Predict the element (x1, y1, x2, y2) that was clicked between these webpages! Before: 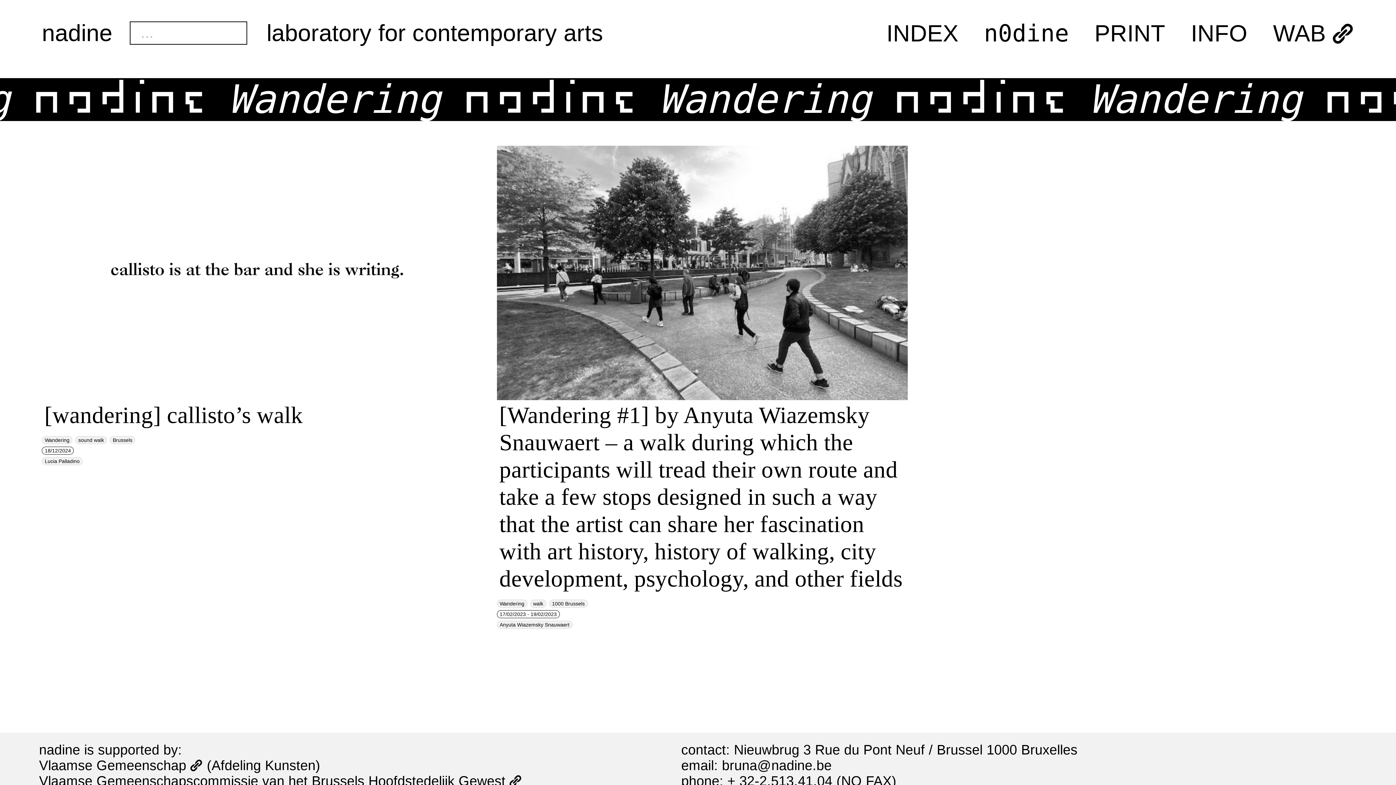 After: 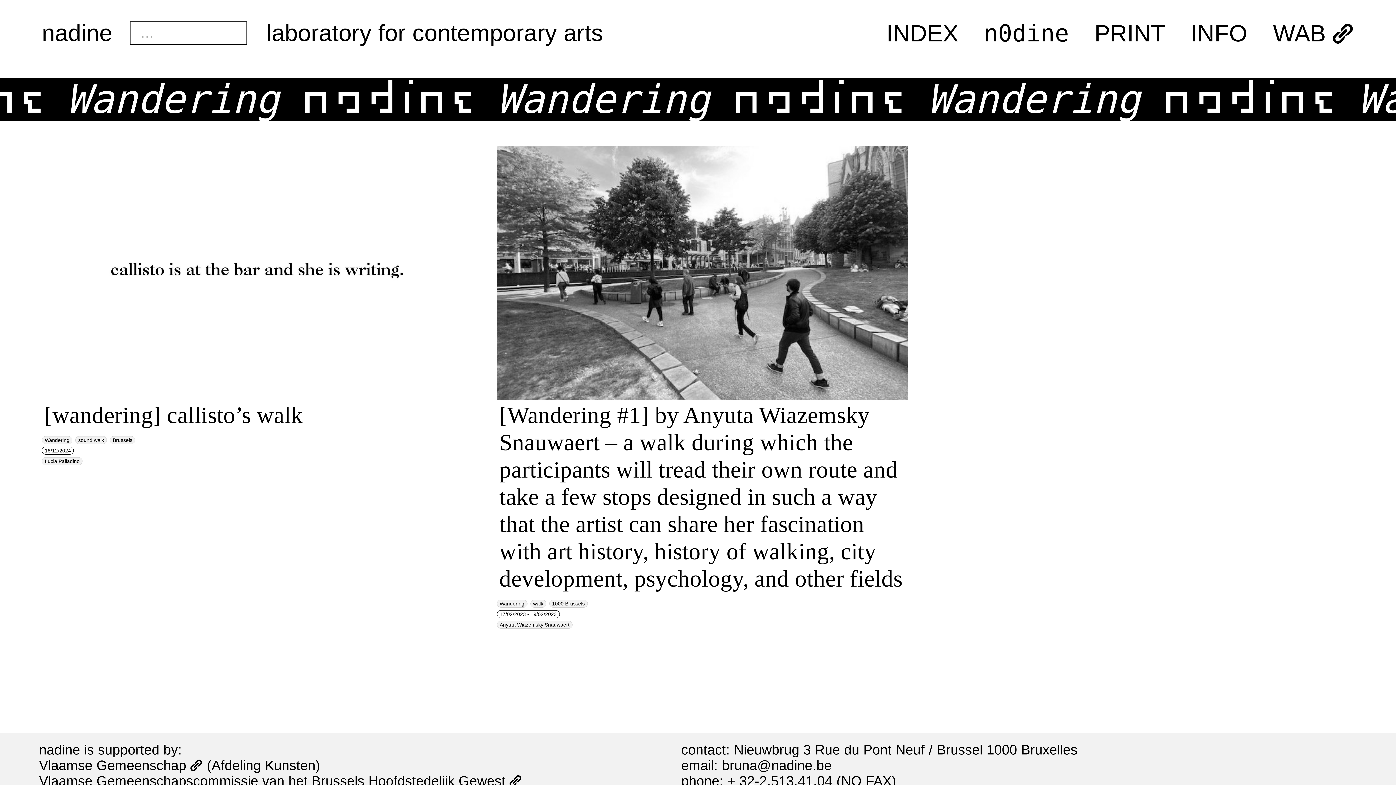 Action: label: Vlaamse Gemeenschap bbox: (39, 758, 202, 773)